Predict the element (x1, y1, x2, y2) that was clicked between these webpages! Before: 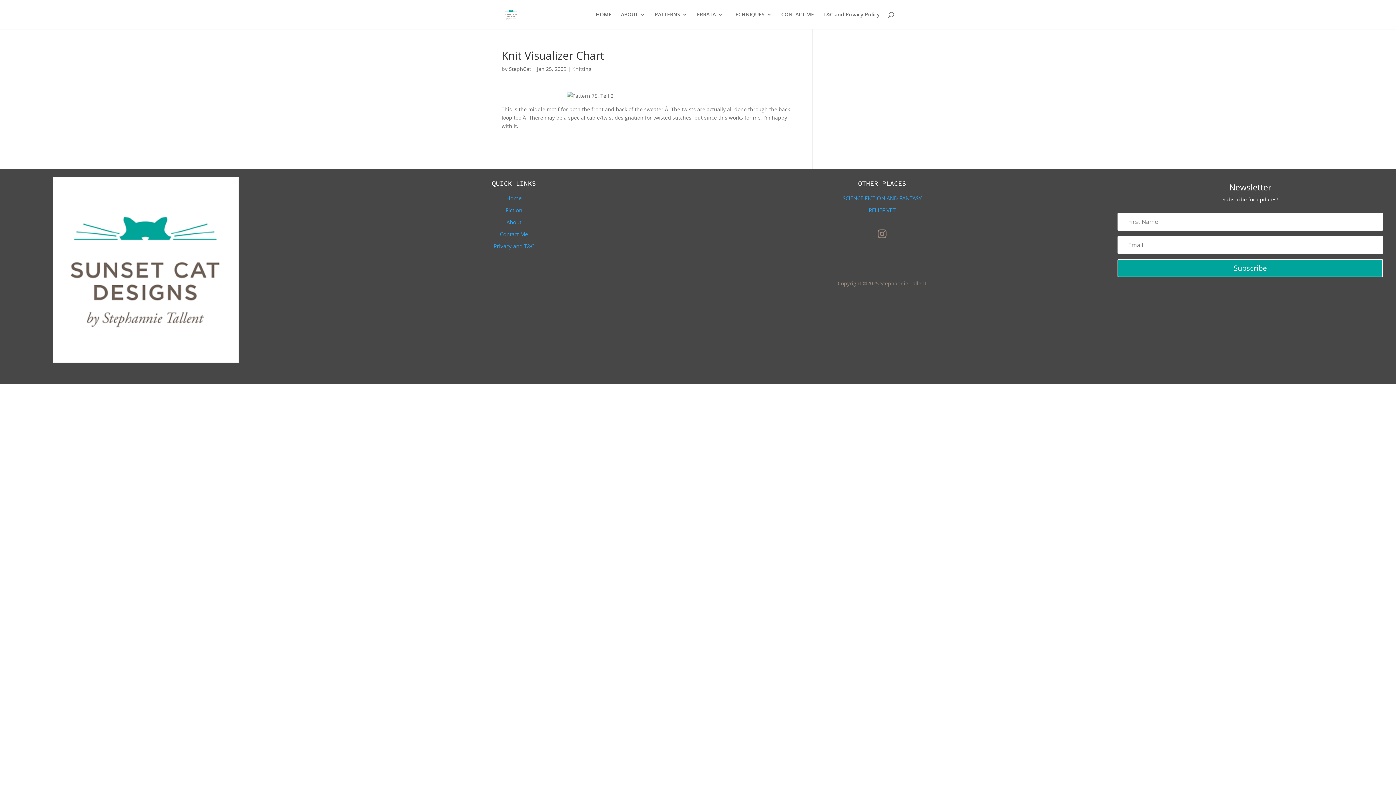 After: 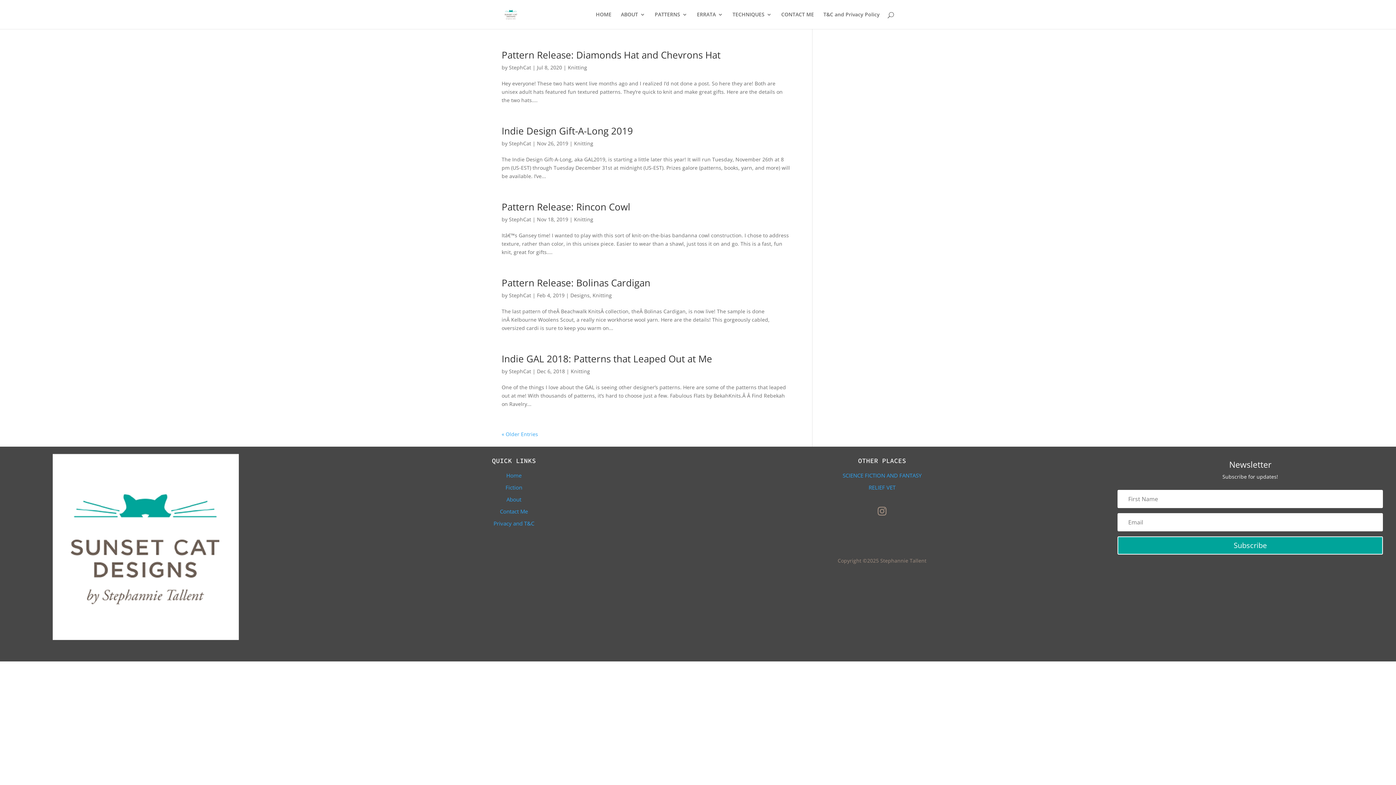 Action: label: StephCat bbox: (509, 65, 531, 72)